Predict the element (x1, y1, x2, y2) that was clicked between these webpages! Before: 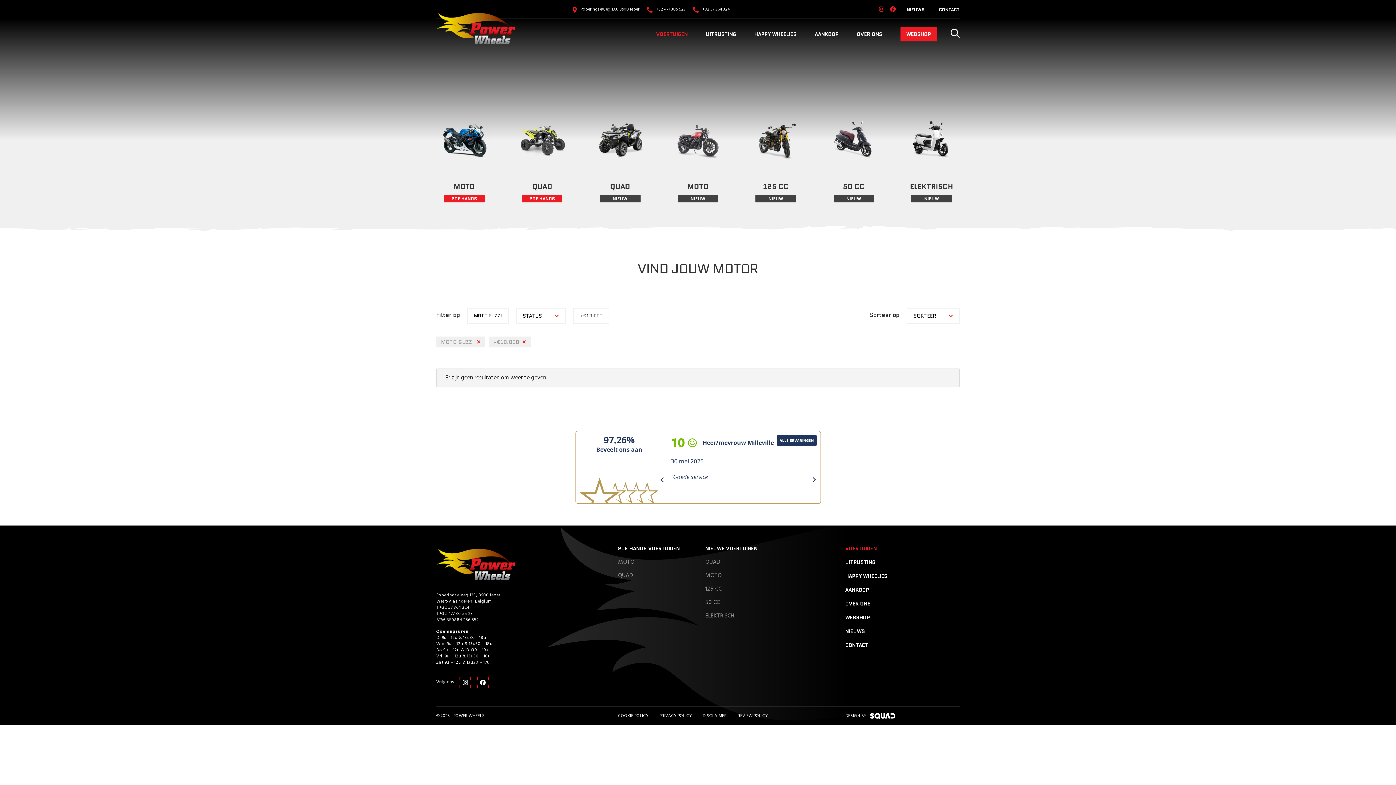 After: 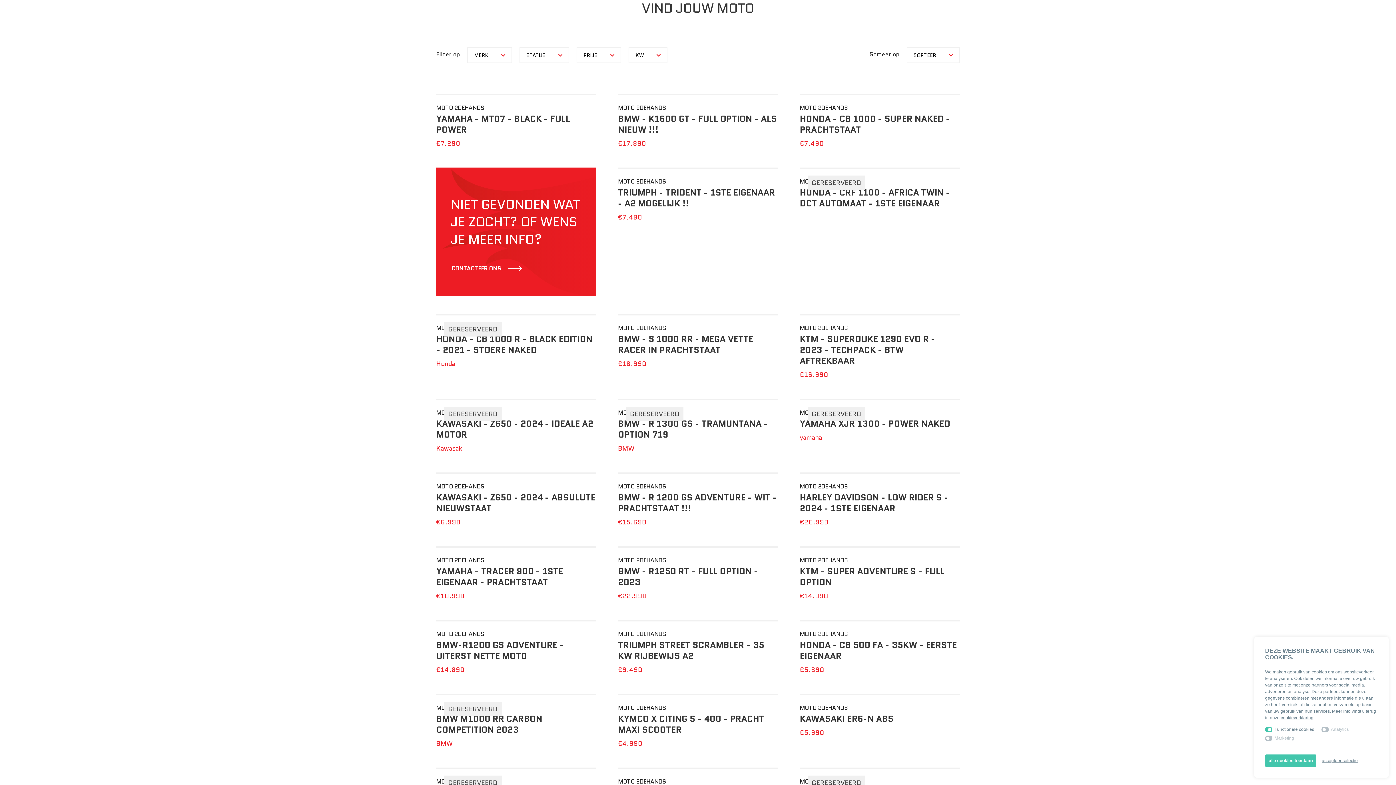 Action: bbox: (436, 109, 492, 202)